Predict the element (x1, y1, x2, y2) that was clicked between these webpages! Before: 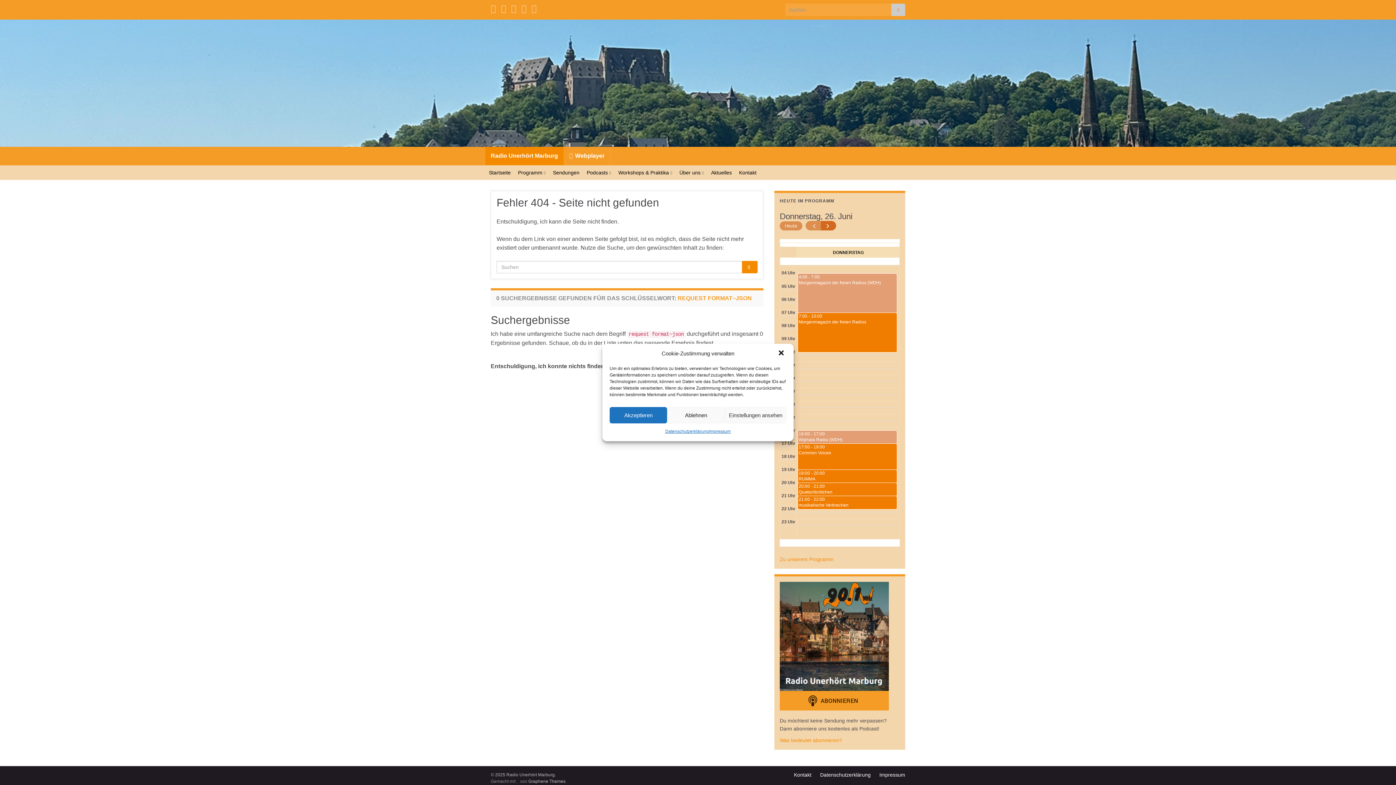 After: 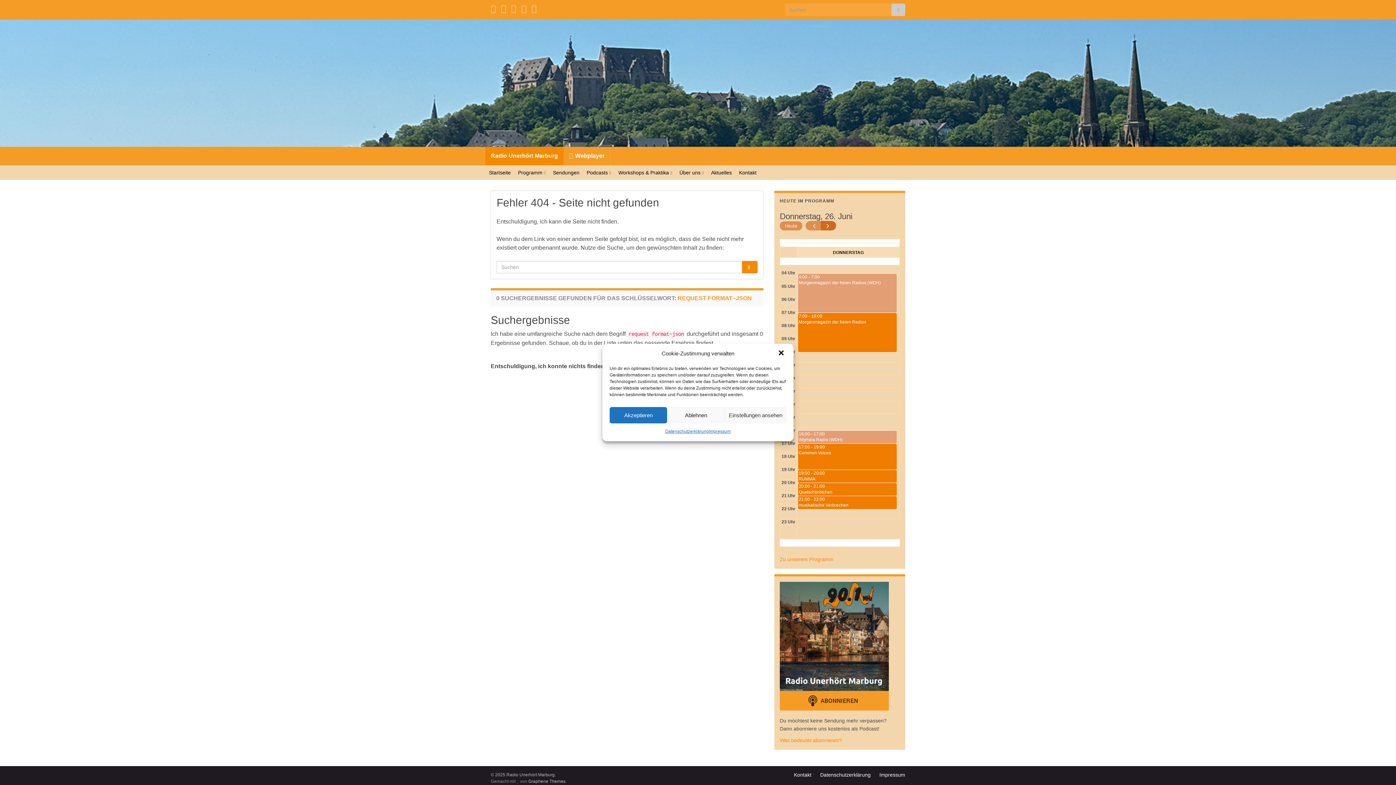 Action: bbox: (831, 249, 865, 256) label: DONNERSTAG